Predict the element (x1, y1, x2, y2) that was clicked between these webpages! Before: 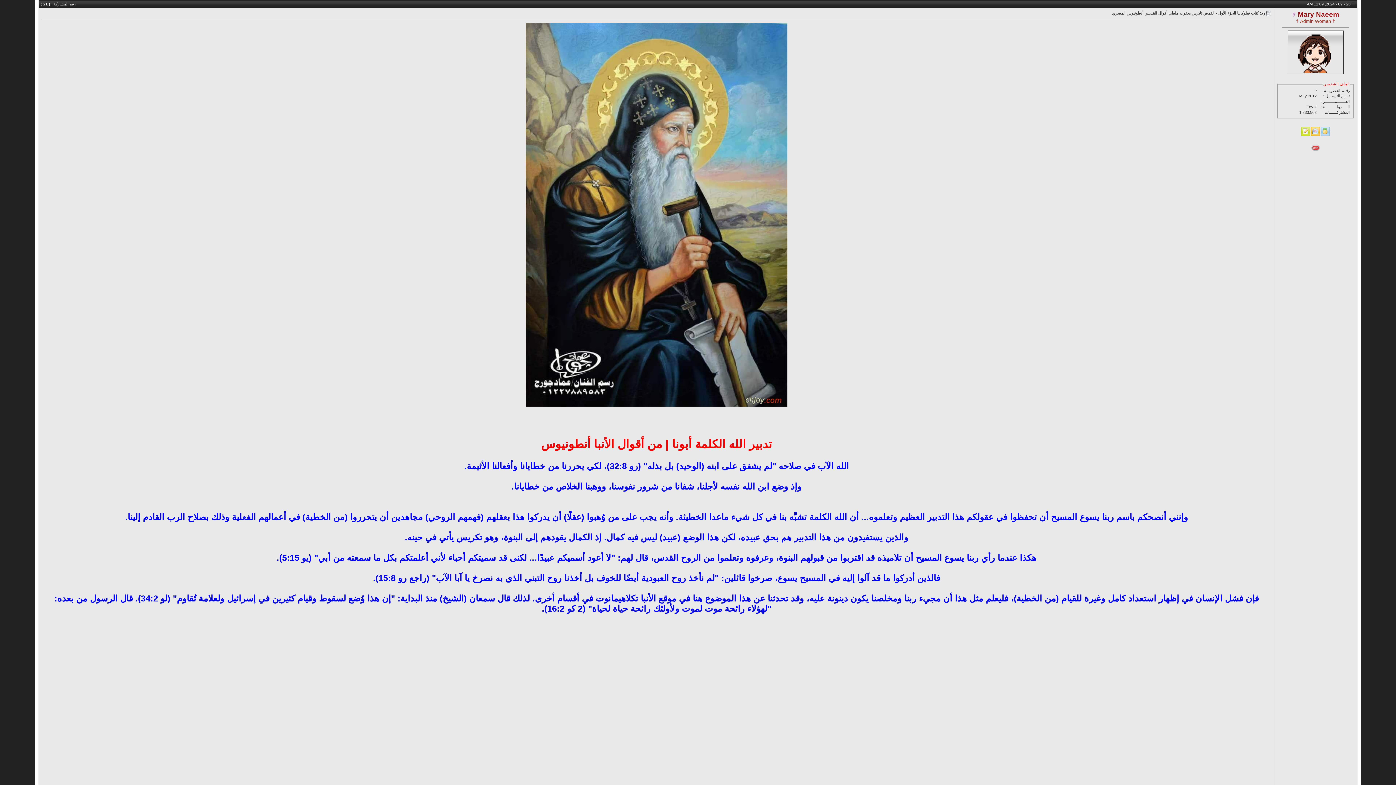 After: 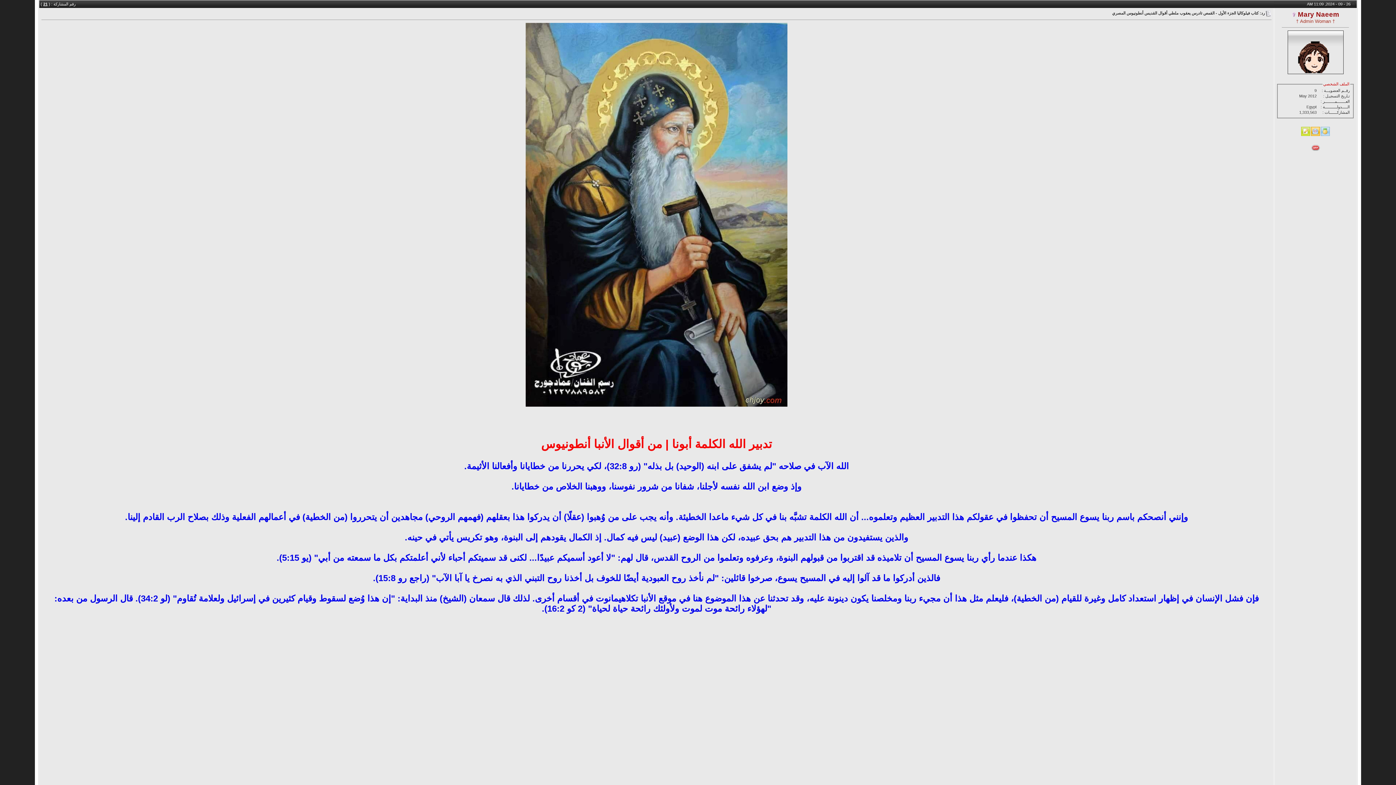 Action: label: 21 bbox: (43, 1, 47, 6)